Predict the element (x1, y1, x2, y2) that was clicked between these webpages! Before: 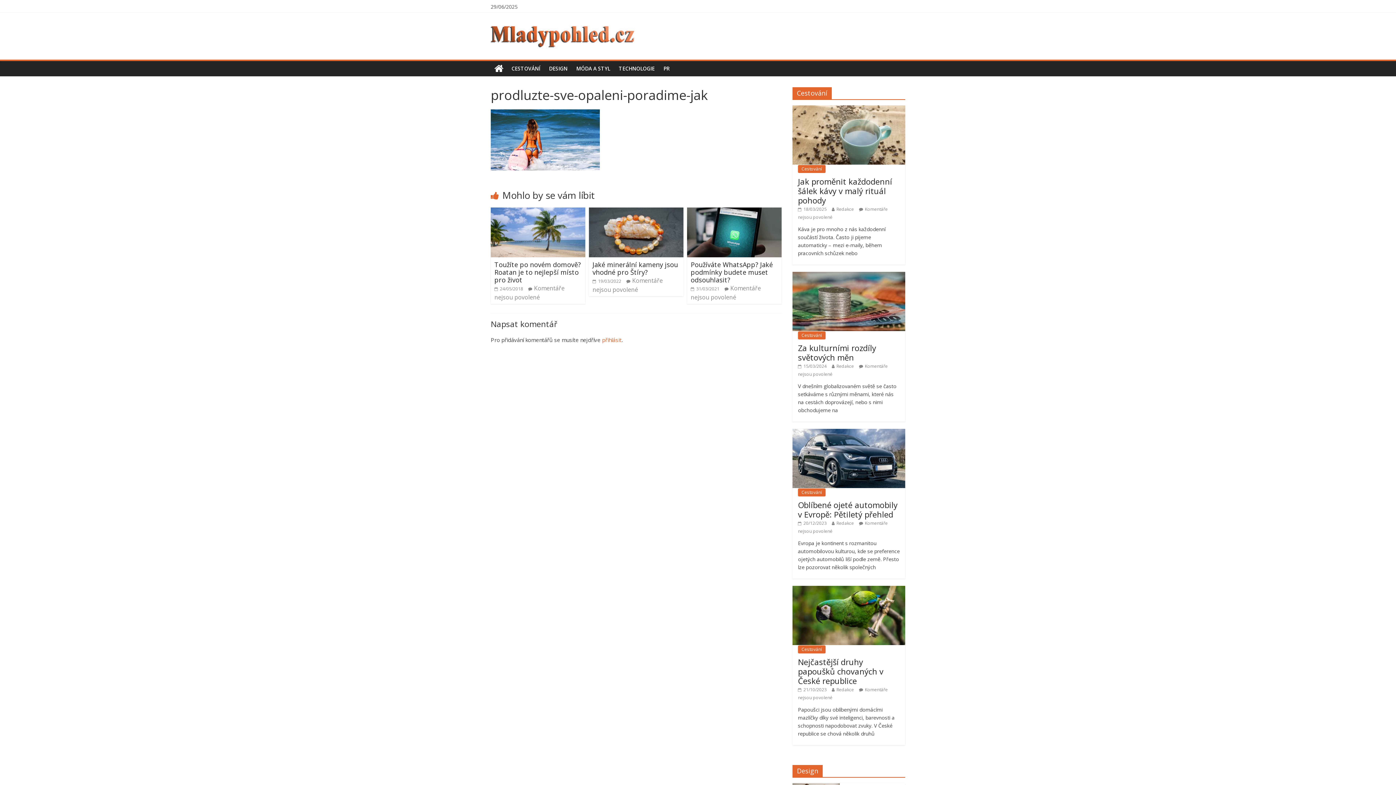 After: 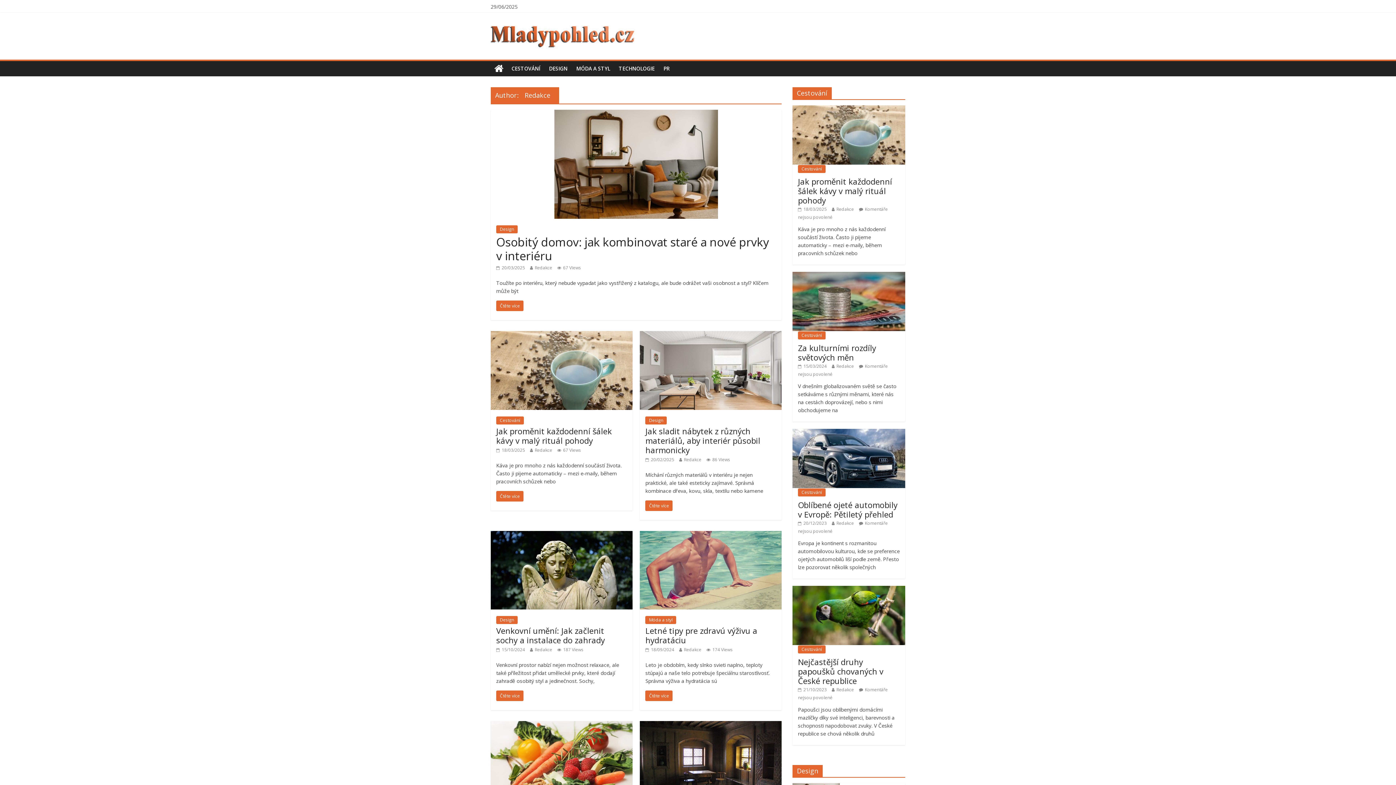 Action: label: Redakce bbox: (836, 520, 854, 526)